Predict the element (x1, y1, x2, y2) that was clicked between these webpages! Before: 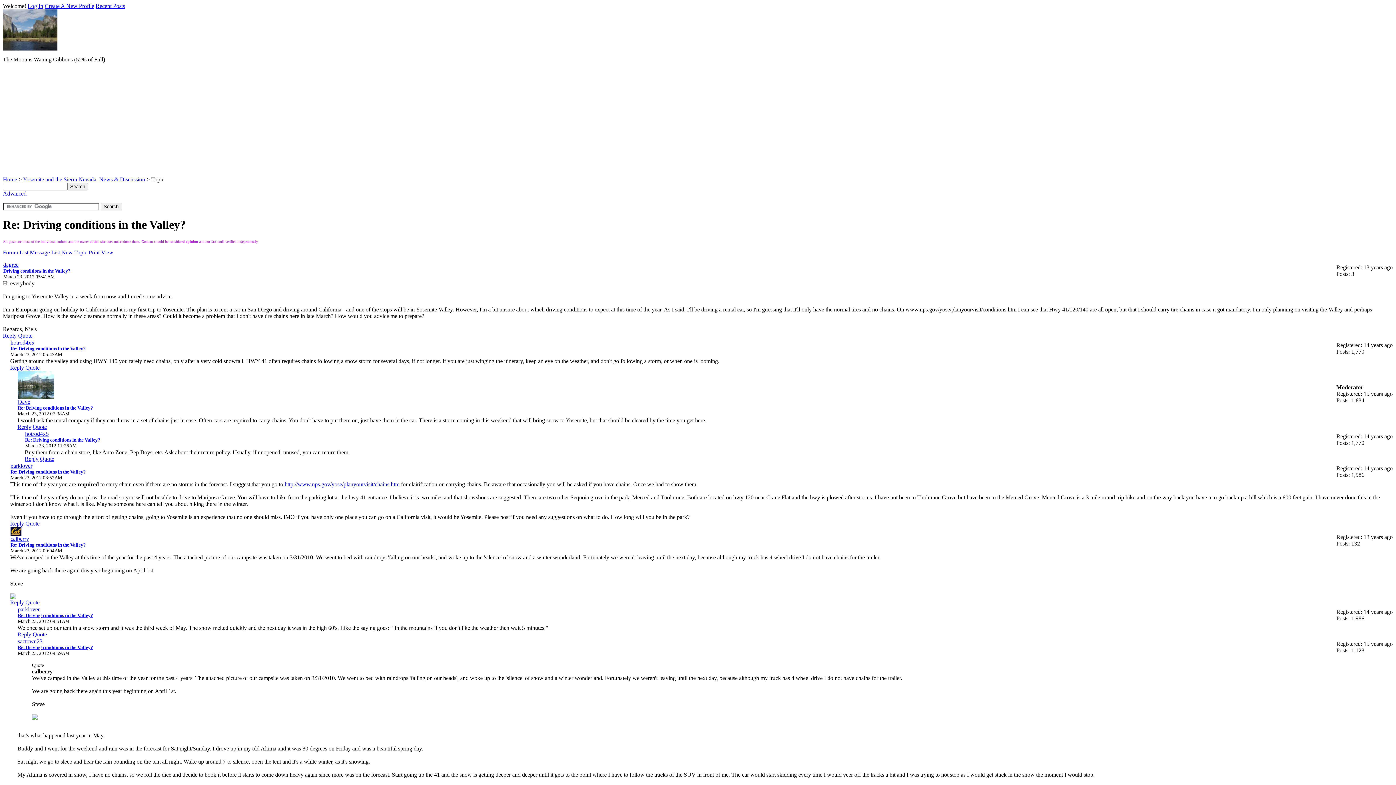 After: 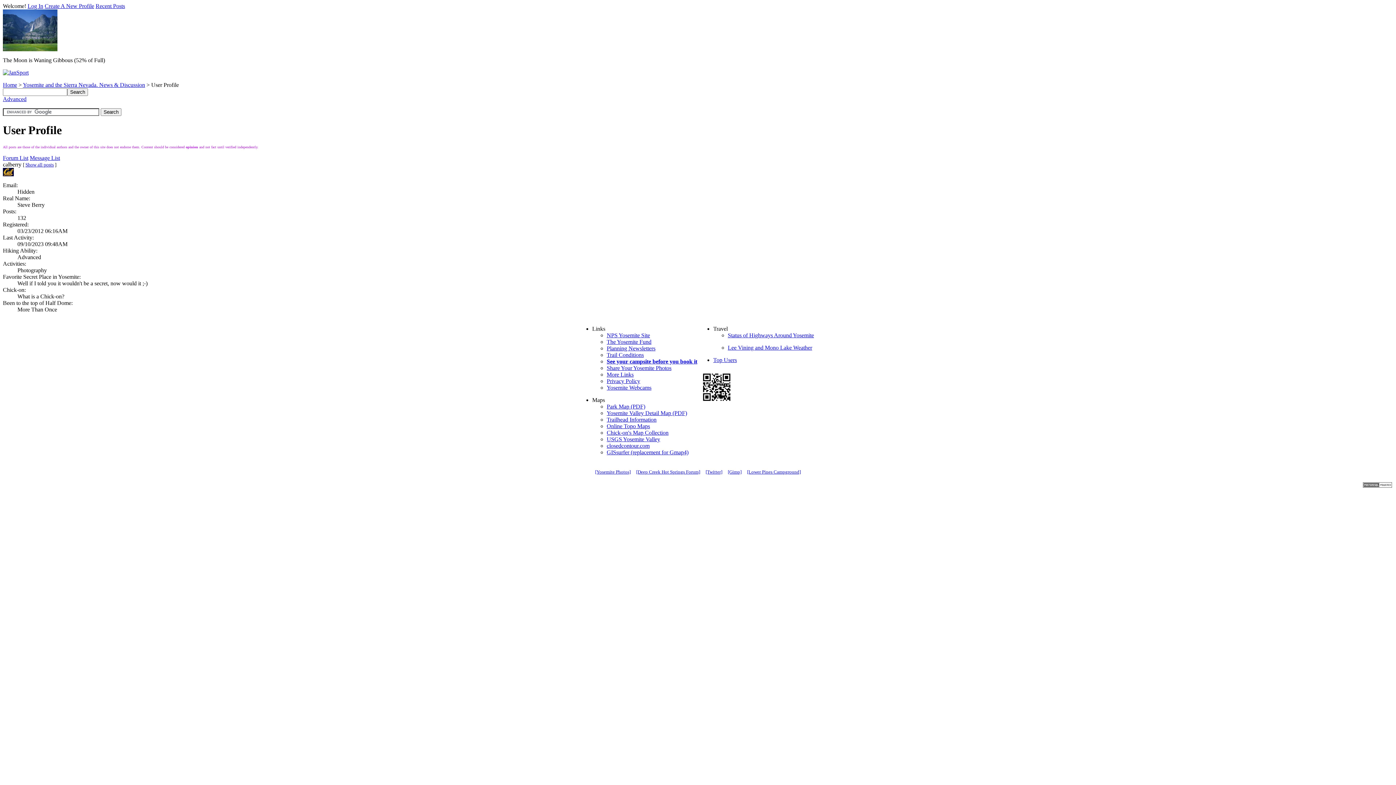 Action: label: calberry bbox: (10, 535, 29, 542)